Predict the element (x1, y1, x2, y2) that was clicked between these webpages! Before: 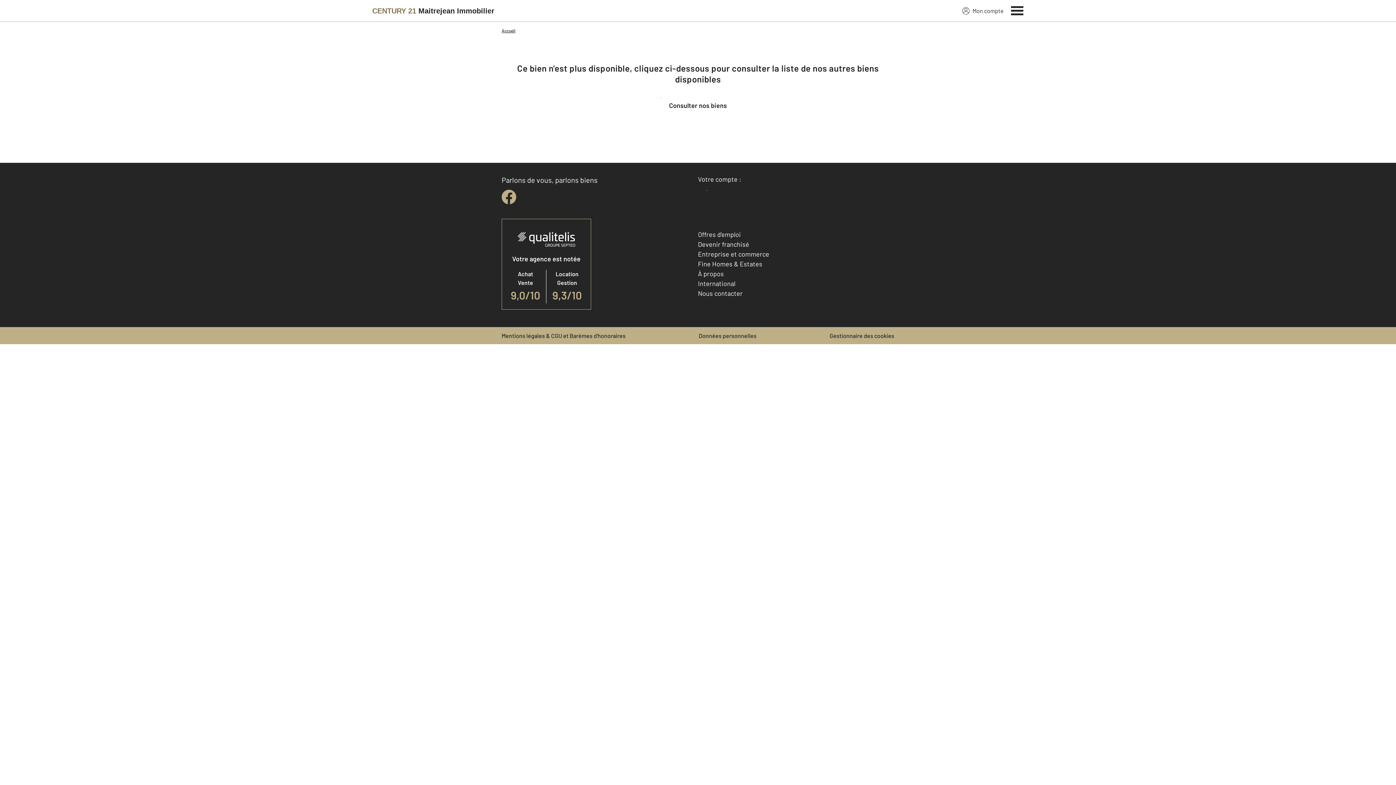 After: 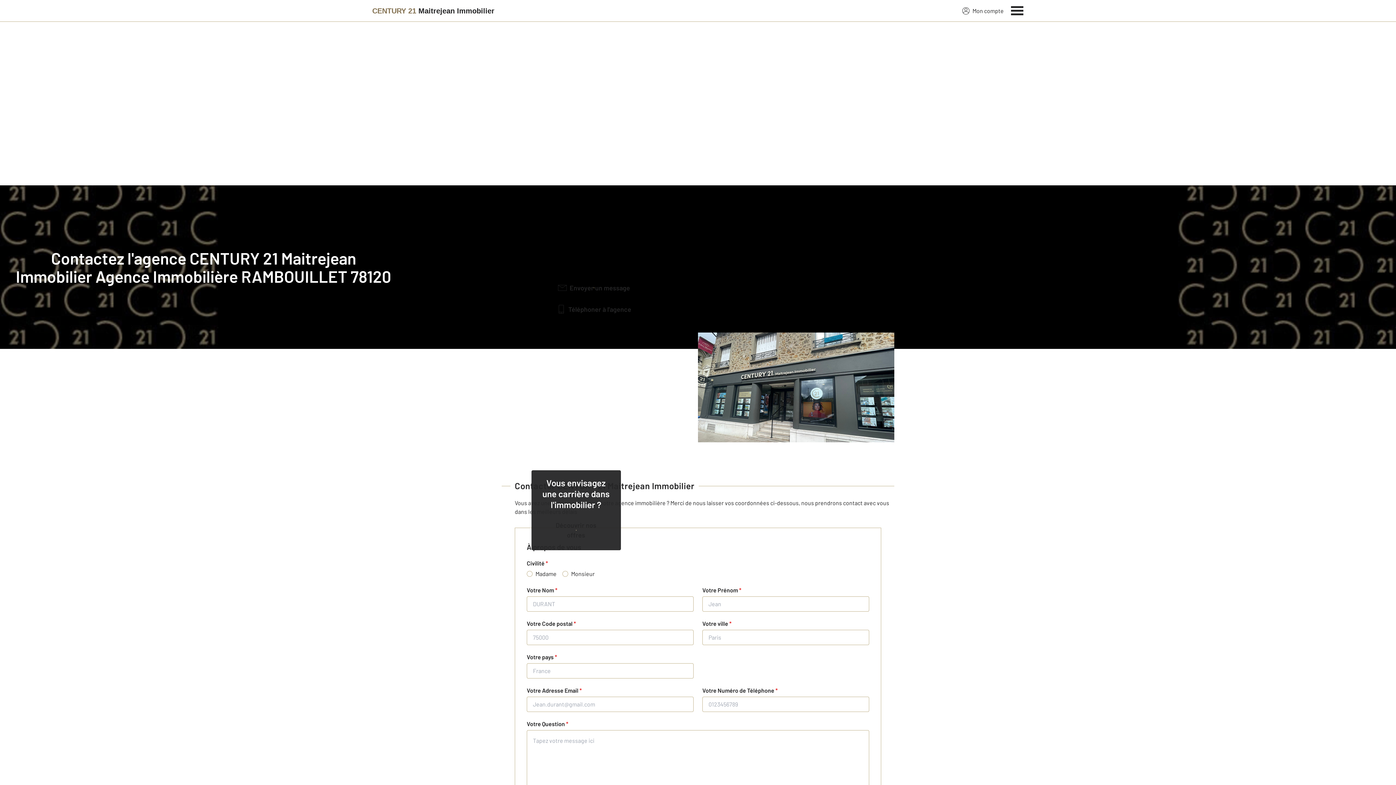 Action: bbox: (698, 289, 742, 297) label: Nous contacter